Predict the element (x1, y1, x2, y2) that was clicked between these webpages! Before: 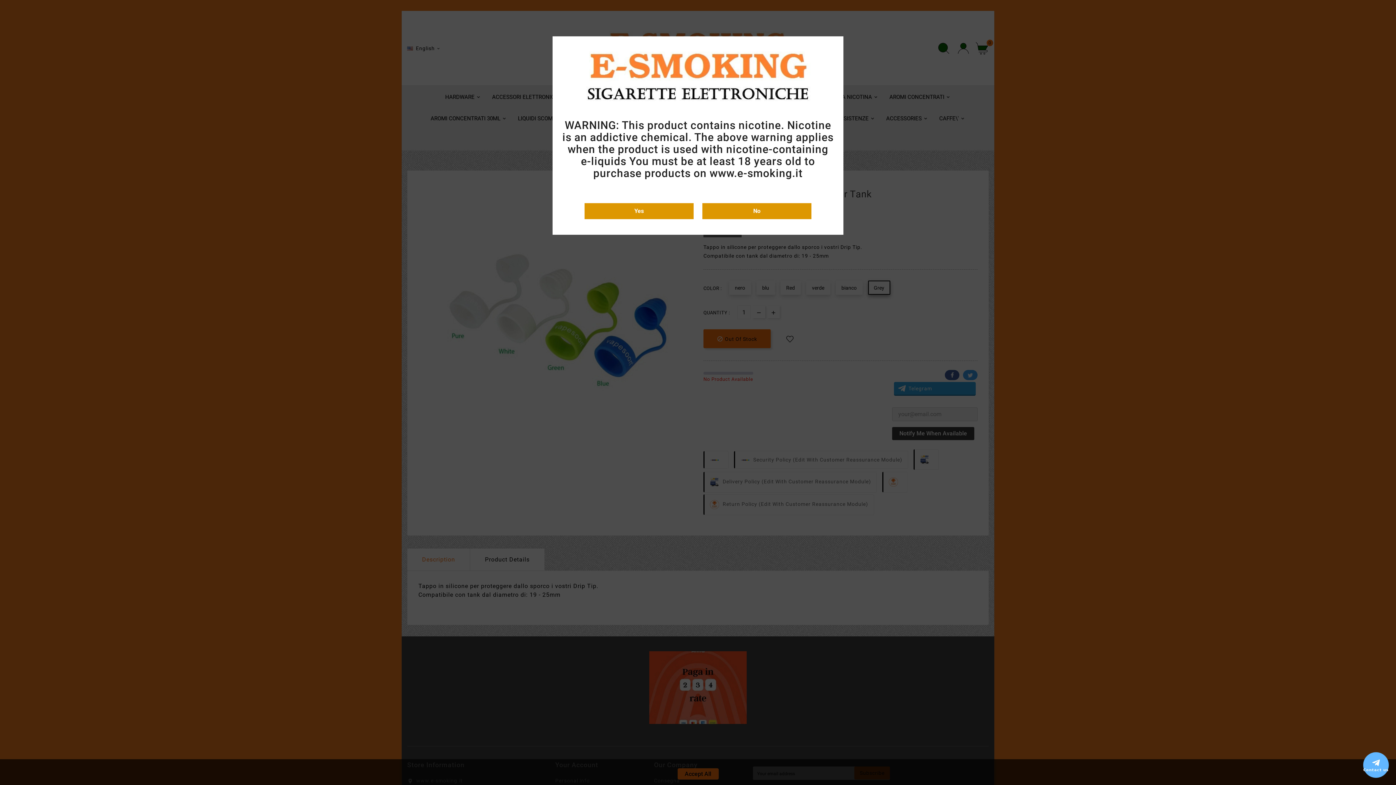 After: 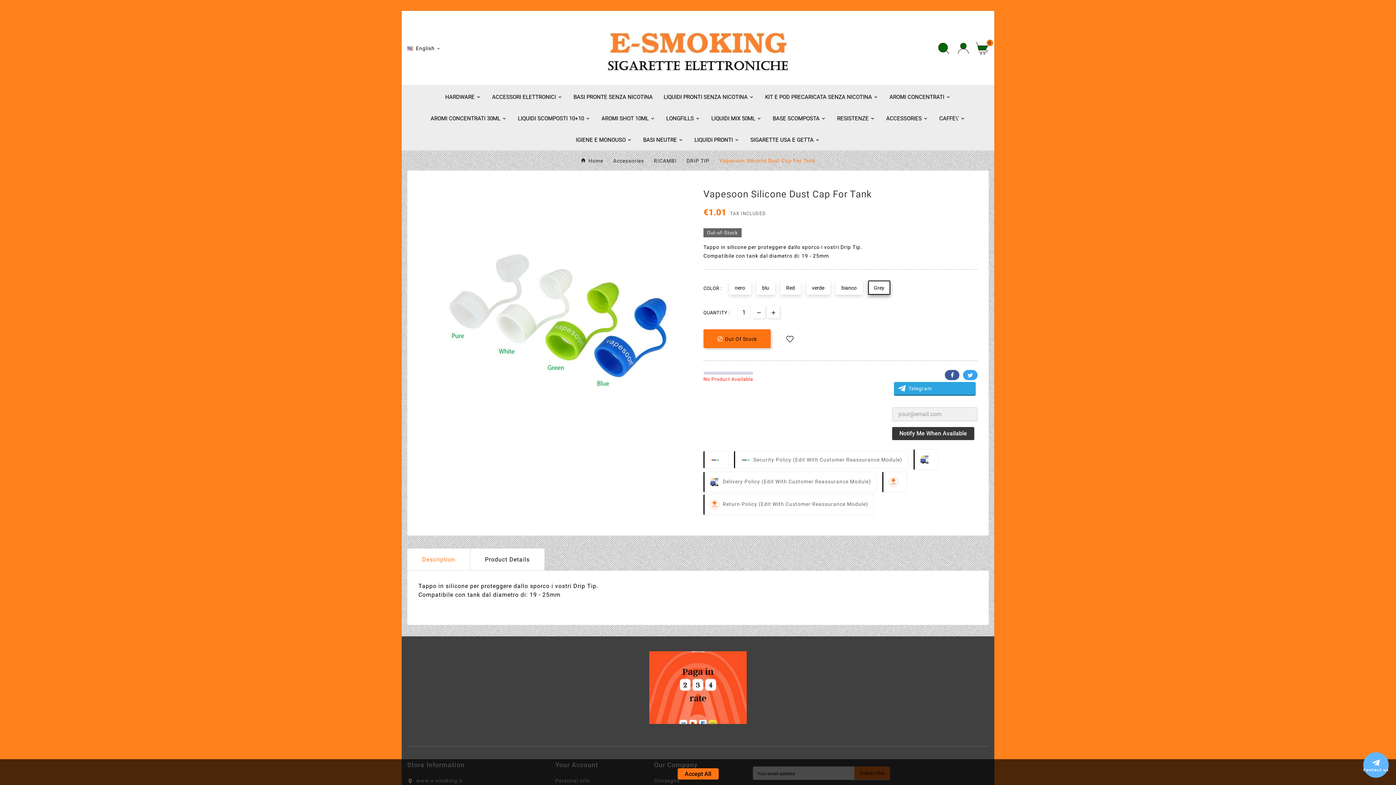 Action: bbox: (584, 203, 693, 219) label: Yes